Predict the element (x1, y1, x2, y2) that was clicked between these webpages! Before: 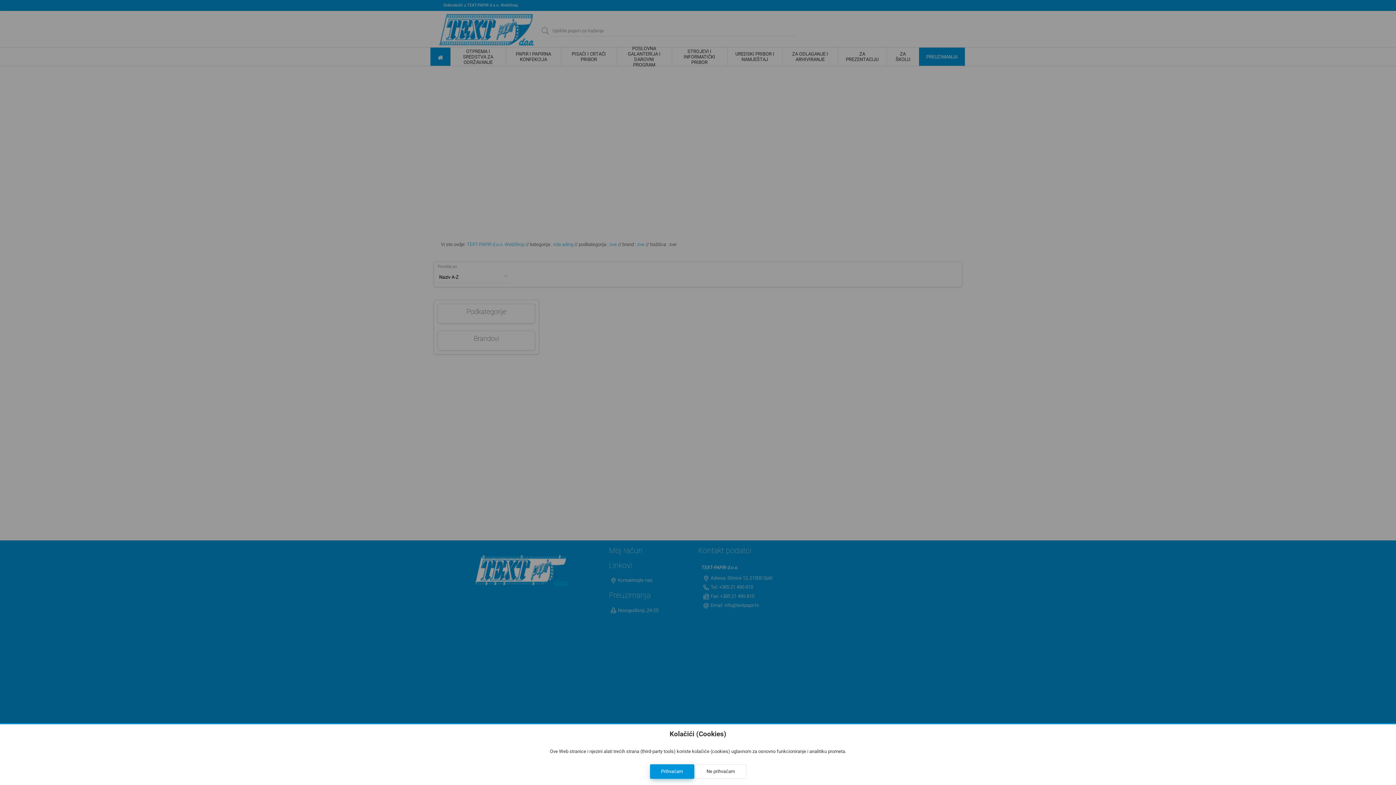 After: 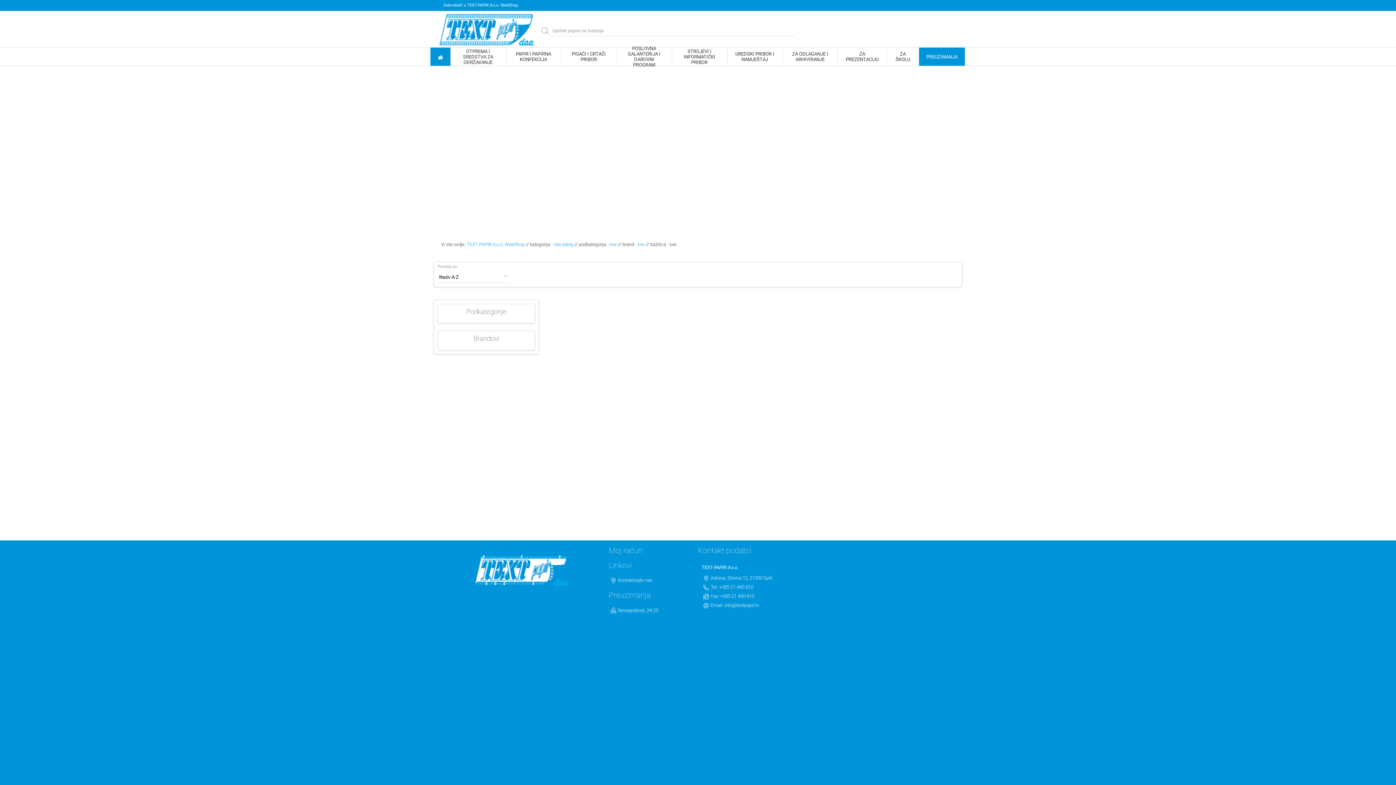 Action: bbox: (650, 764, 694, 779) label: Prihvaćam